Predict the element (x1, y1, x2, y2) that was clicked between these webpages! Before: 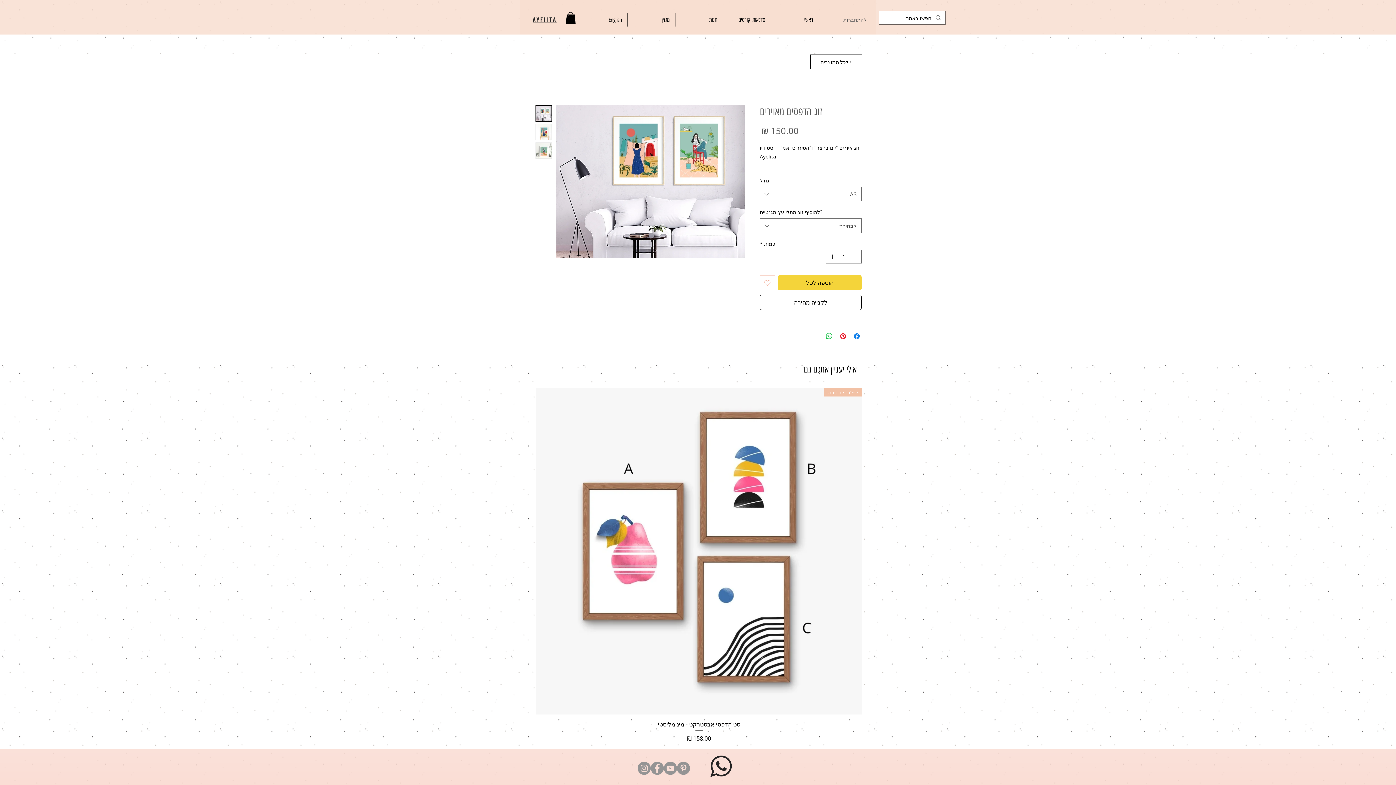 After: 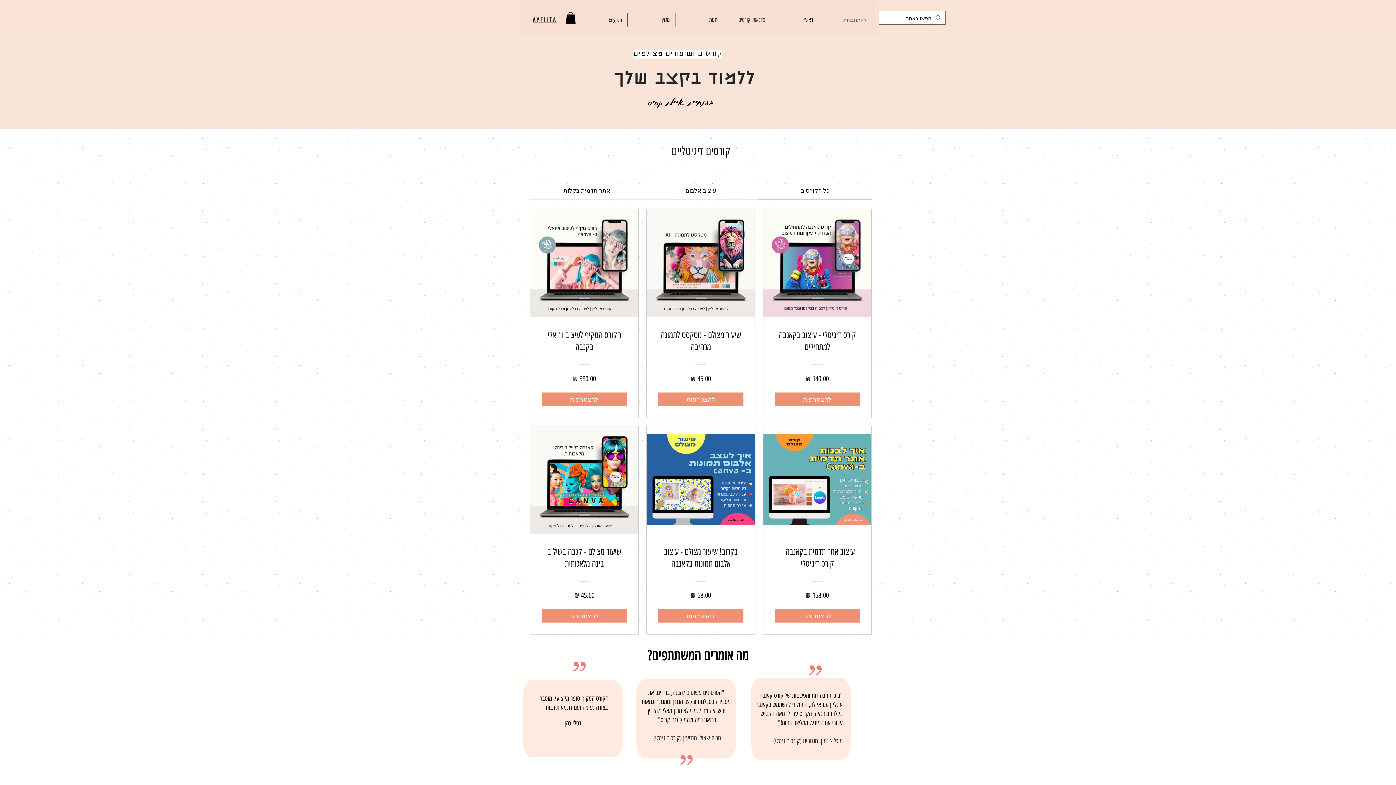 Action: label: סדנאות וקורסים bbox: (723, 13, 770, 26)